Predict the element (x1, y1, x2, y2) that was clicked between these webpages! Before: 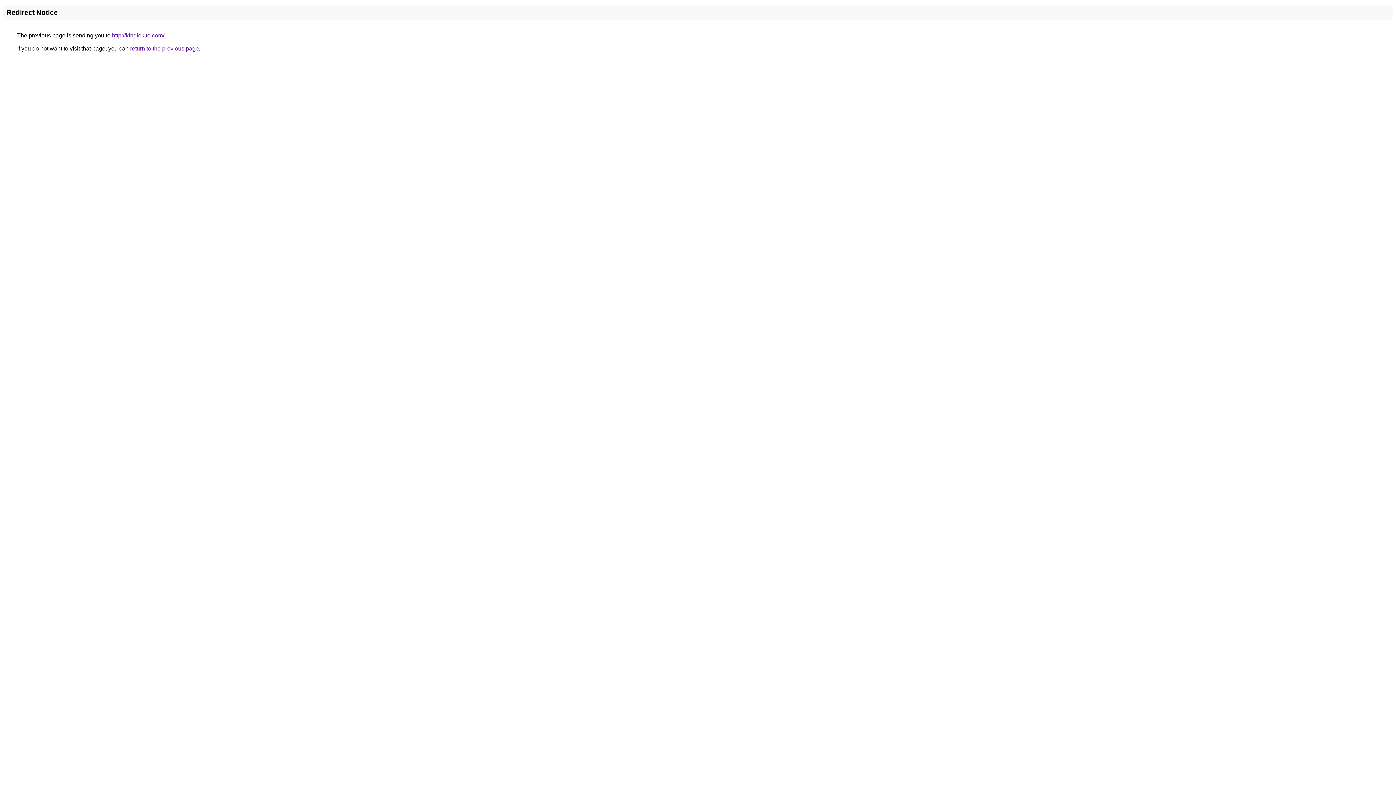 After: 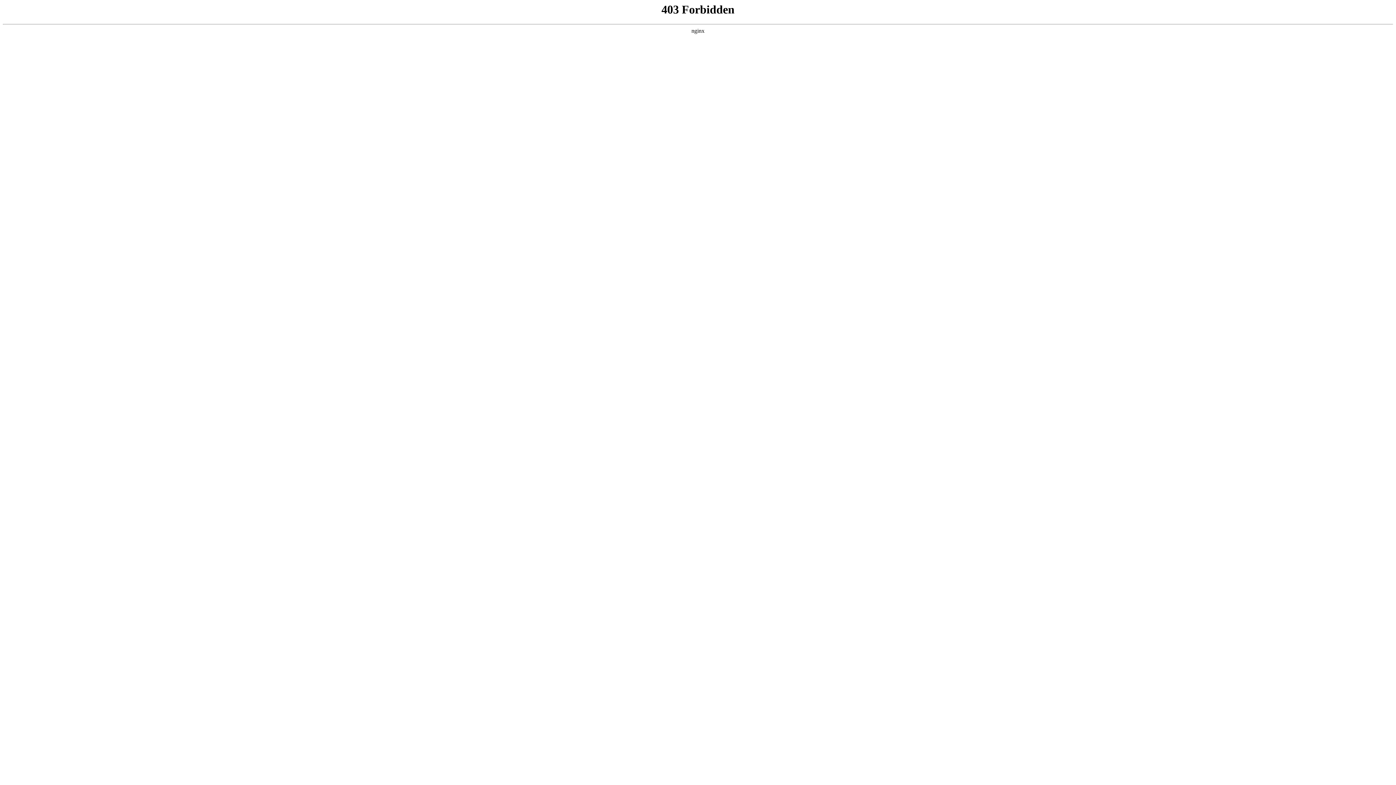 Action: label: http://kindlekite.com/ bbox: (112, 32, 164, 38)